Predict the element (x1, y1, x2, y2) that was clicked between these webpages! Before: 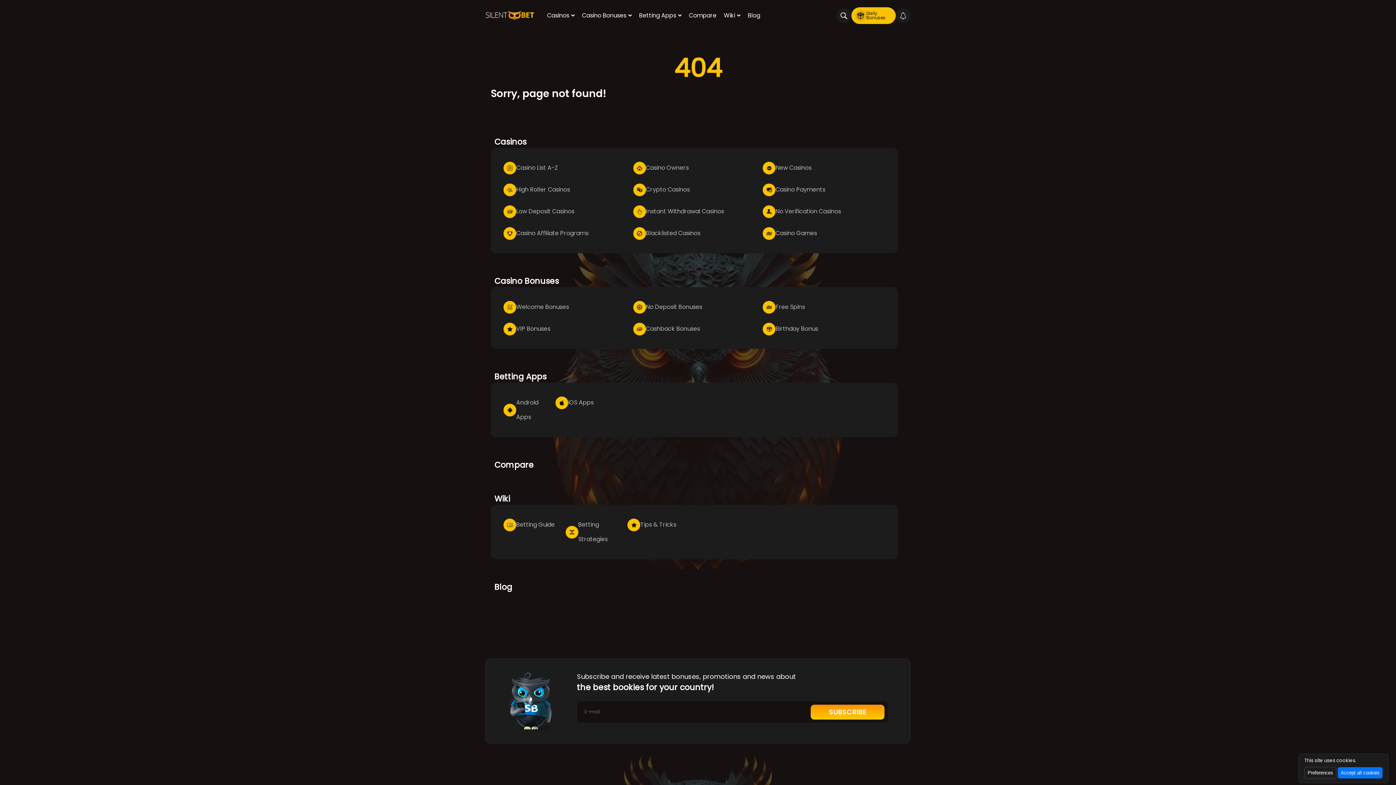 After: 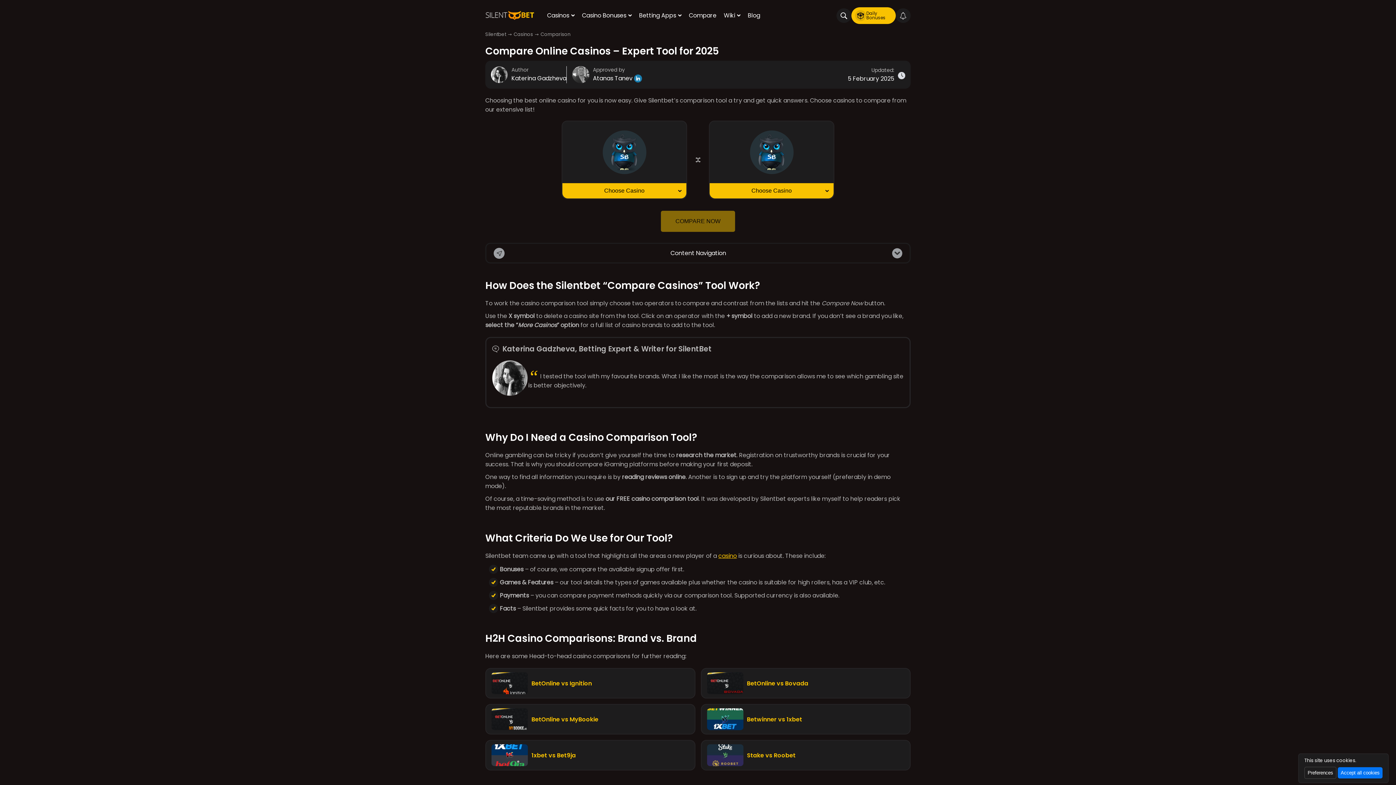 Action: label: Compare bbox: (689, 10, 716, 20)